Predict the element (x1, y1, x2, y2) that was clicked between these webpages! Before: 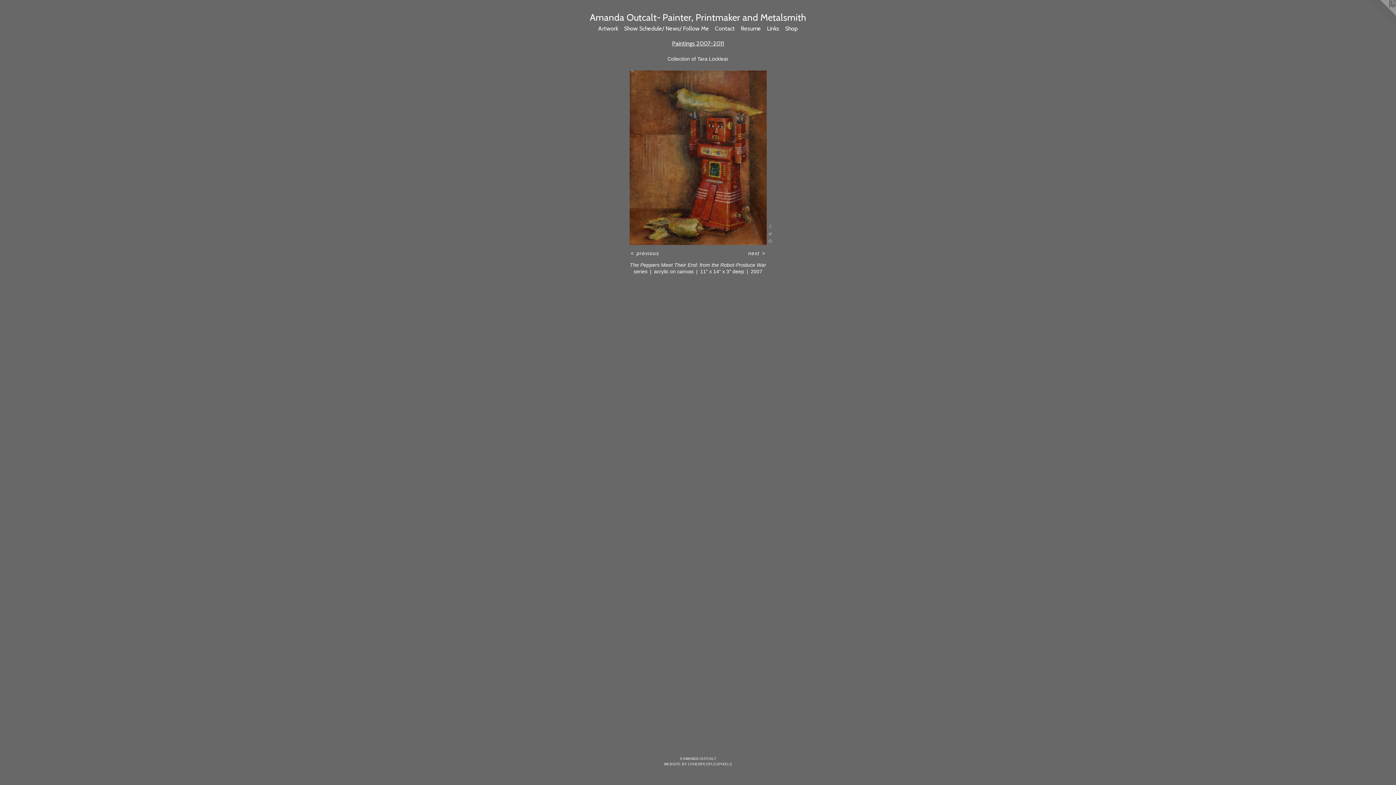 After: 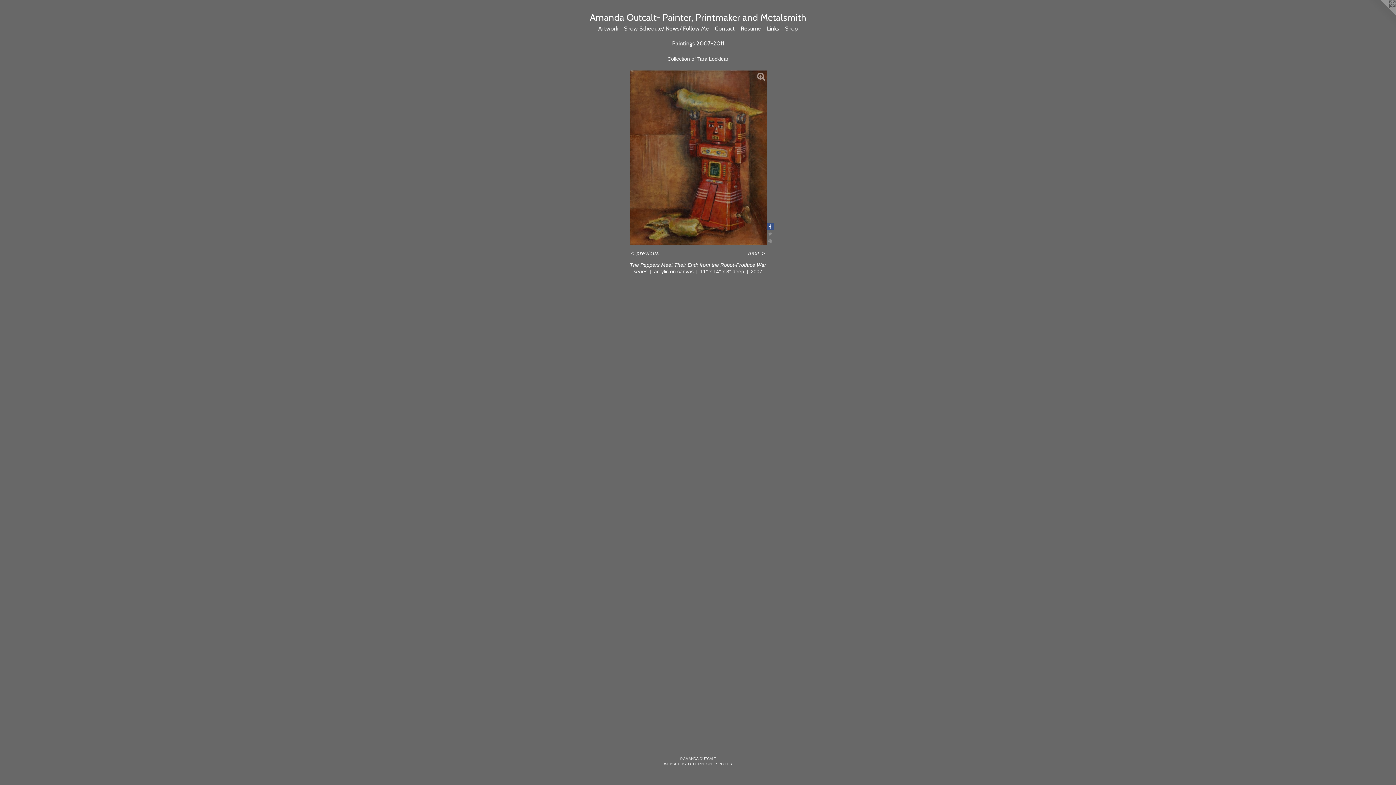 Action: bbox: (766, 223, 774, 230)